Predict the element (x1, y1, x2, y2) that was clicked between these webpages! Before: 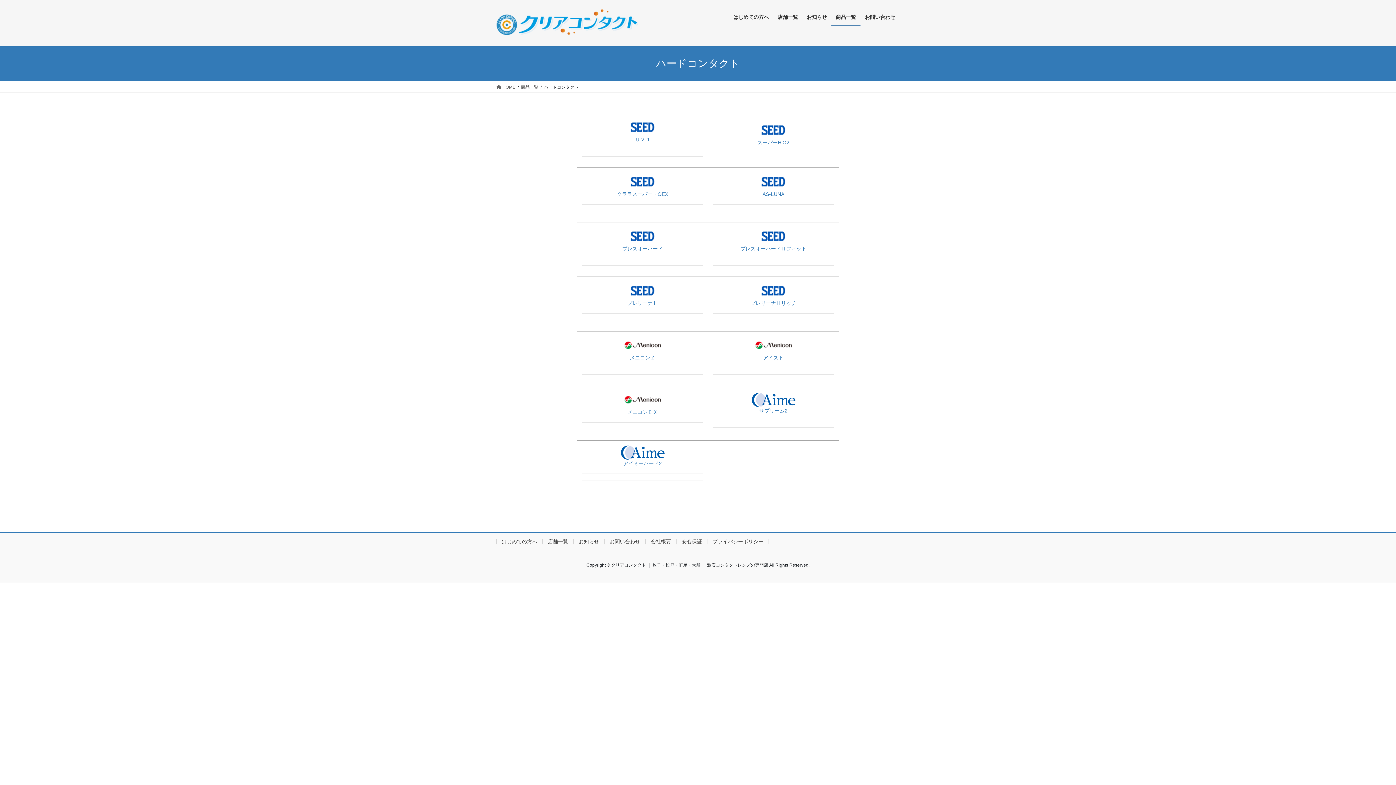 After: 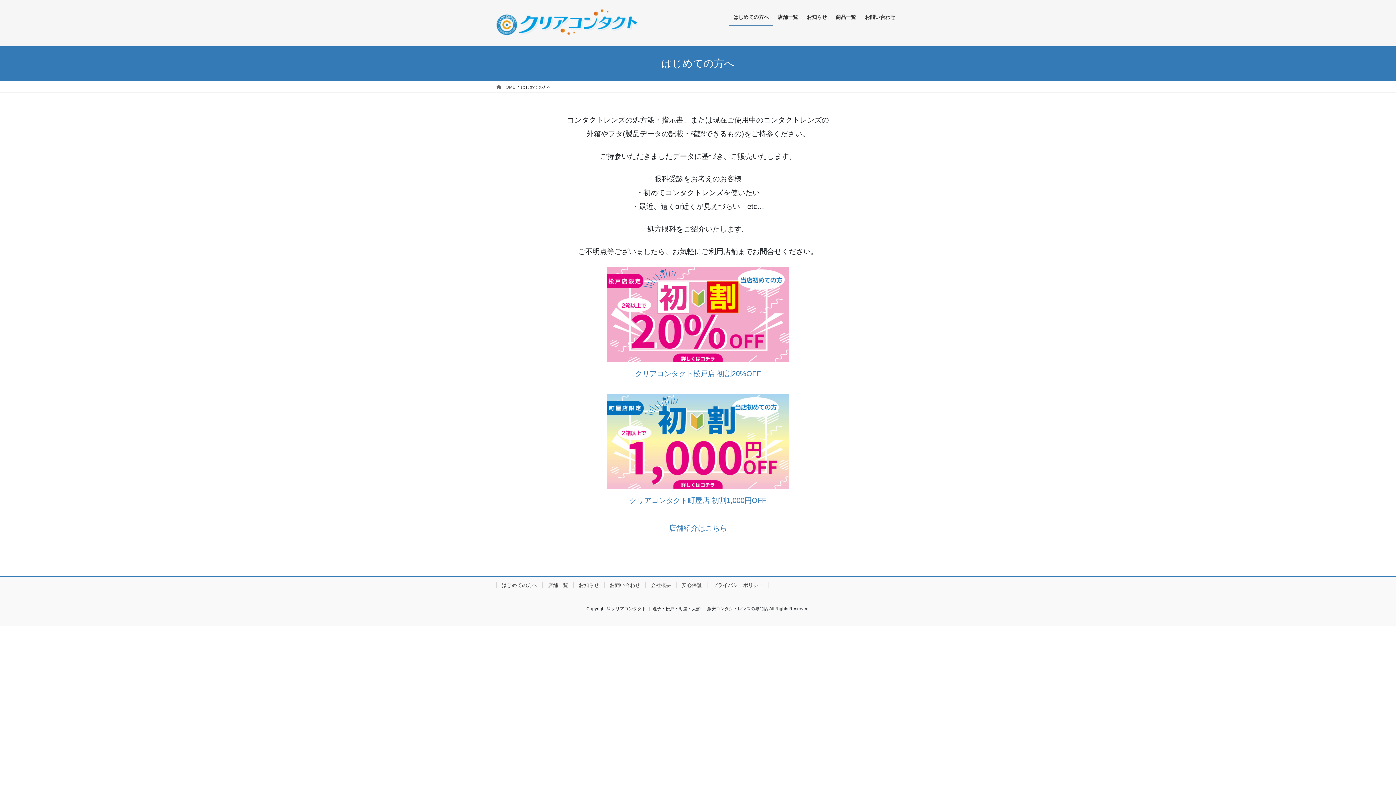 Action: bbox: (496, 538, 542, 544) label: はじめての方へ